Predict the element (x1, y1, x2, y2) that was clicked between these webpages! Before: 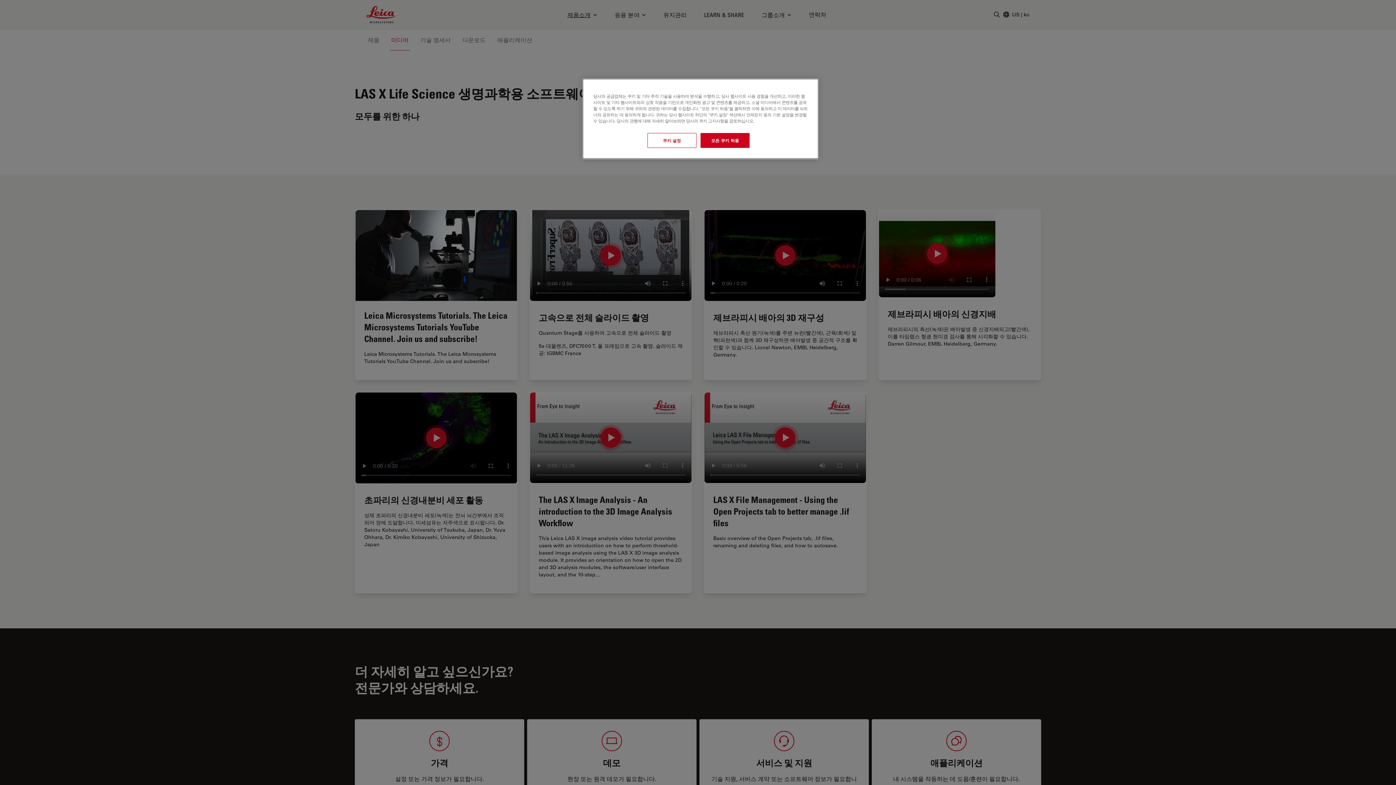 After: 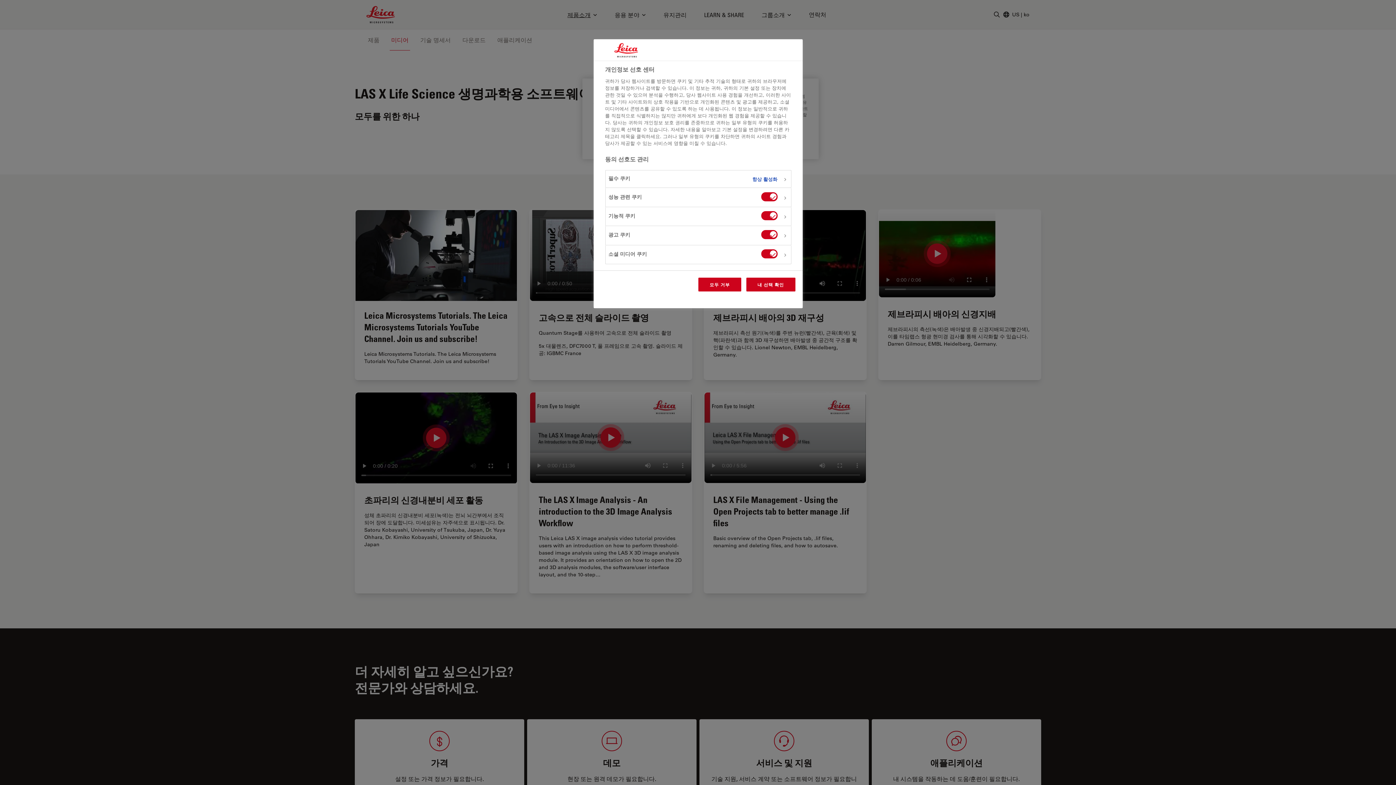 Action: label: 쿠키 설정 bbox: (647, 133, 696, 148)